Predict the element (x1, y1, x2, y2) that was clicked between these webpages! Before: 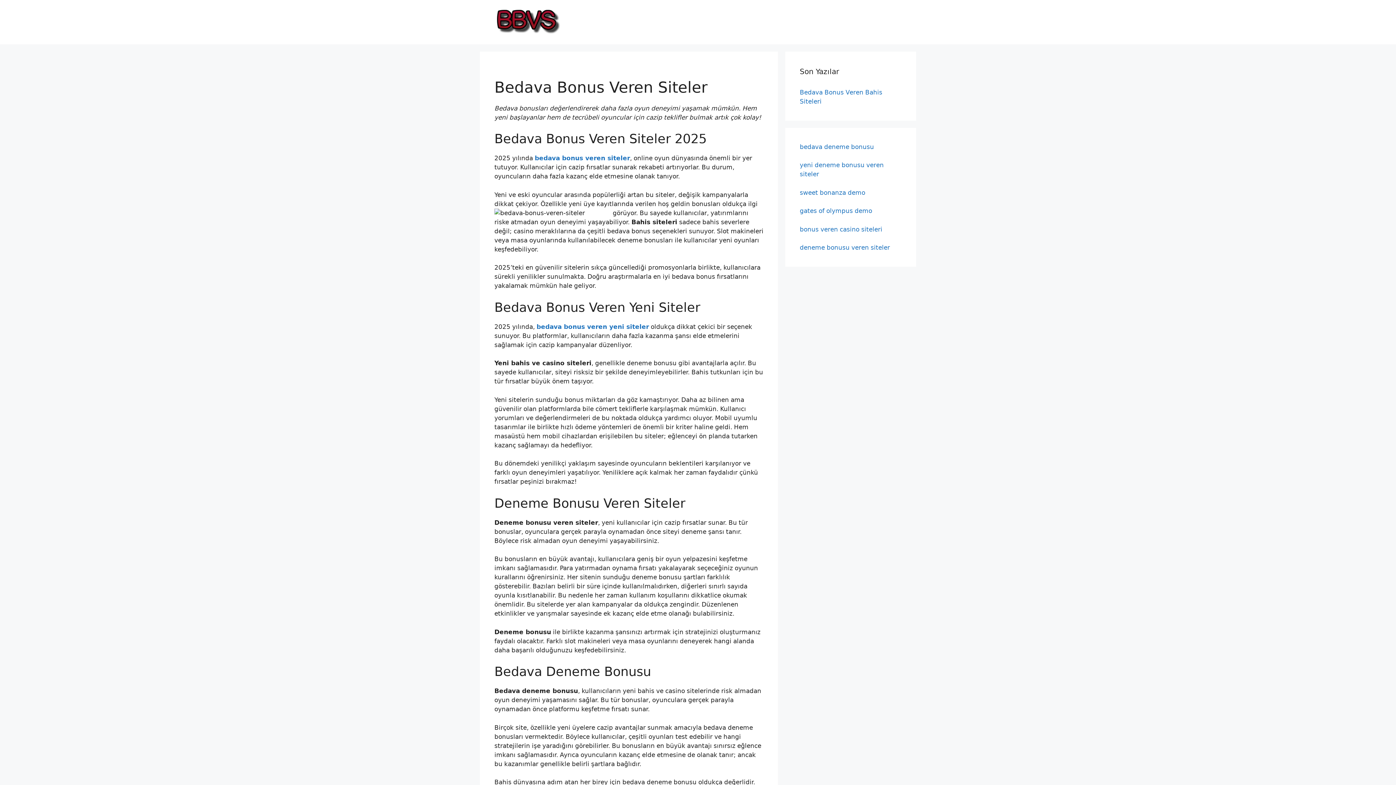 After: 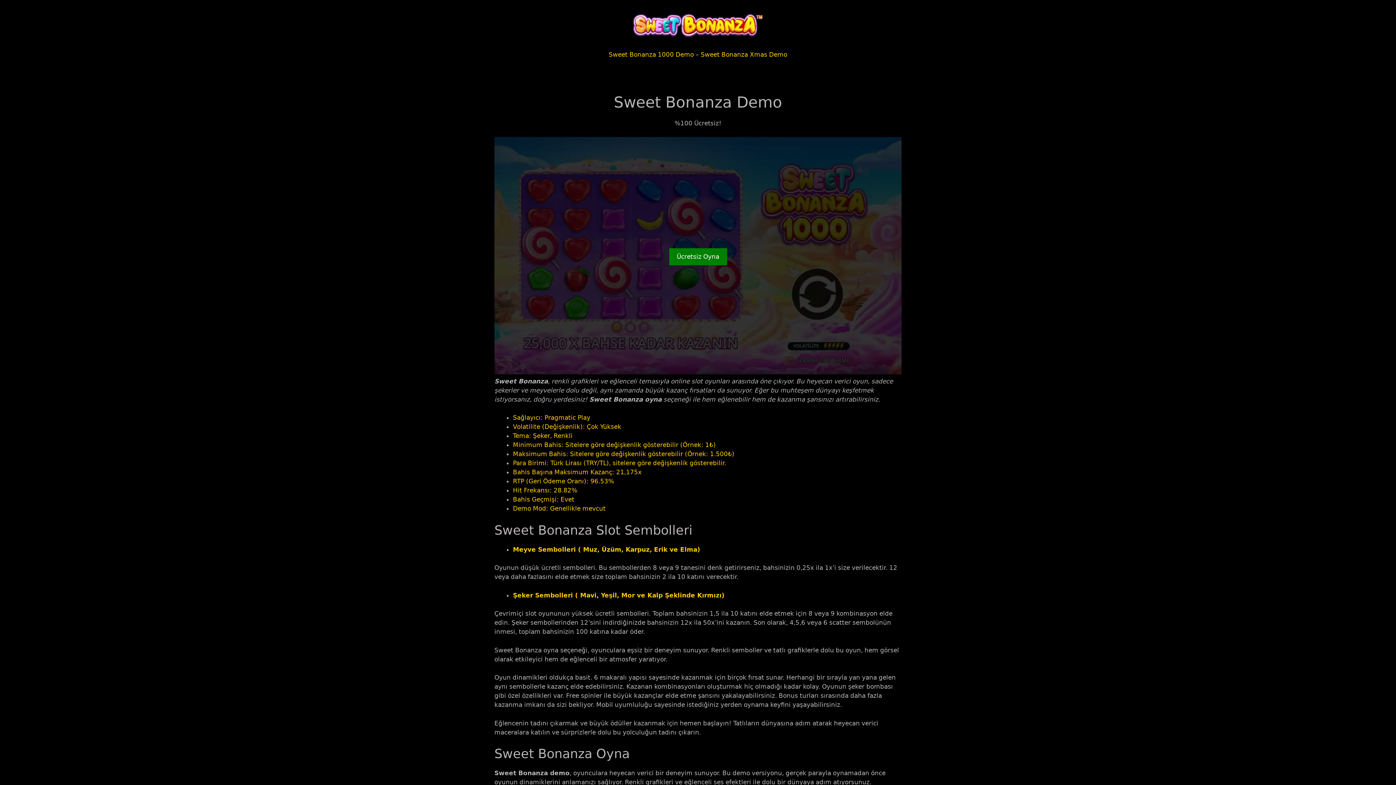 Action: bbox: (800, 189, 865, 196) label: sweet bonanza demo